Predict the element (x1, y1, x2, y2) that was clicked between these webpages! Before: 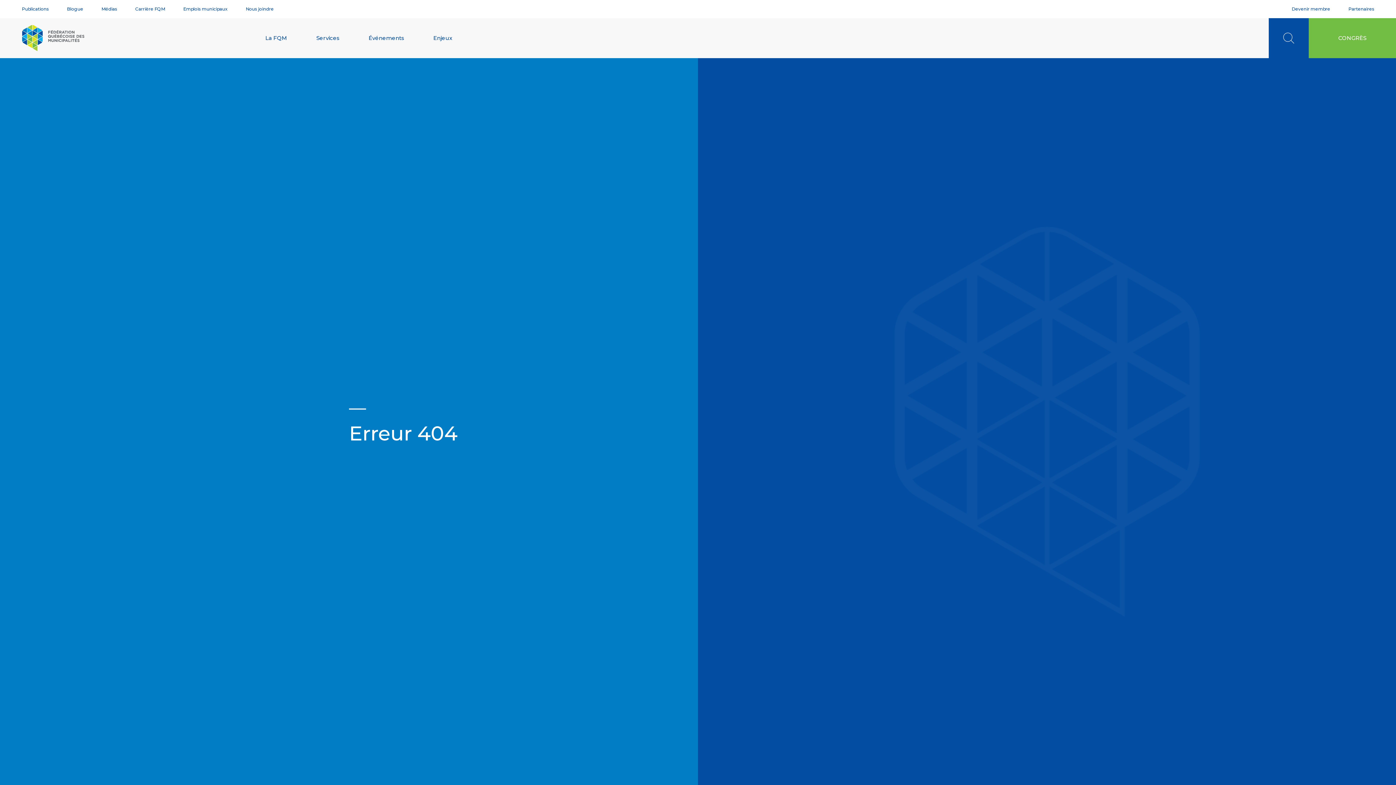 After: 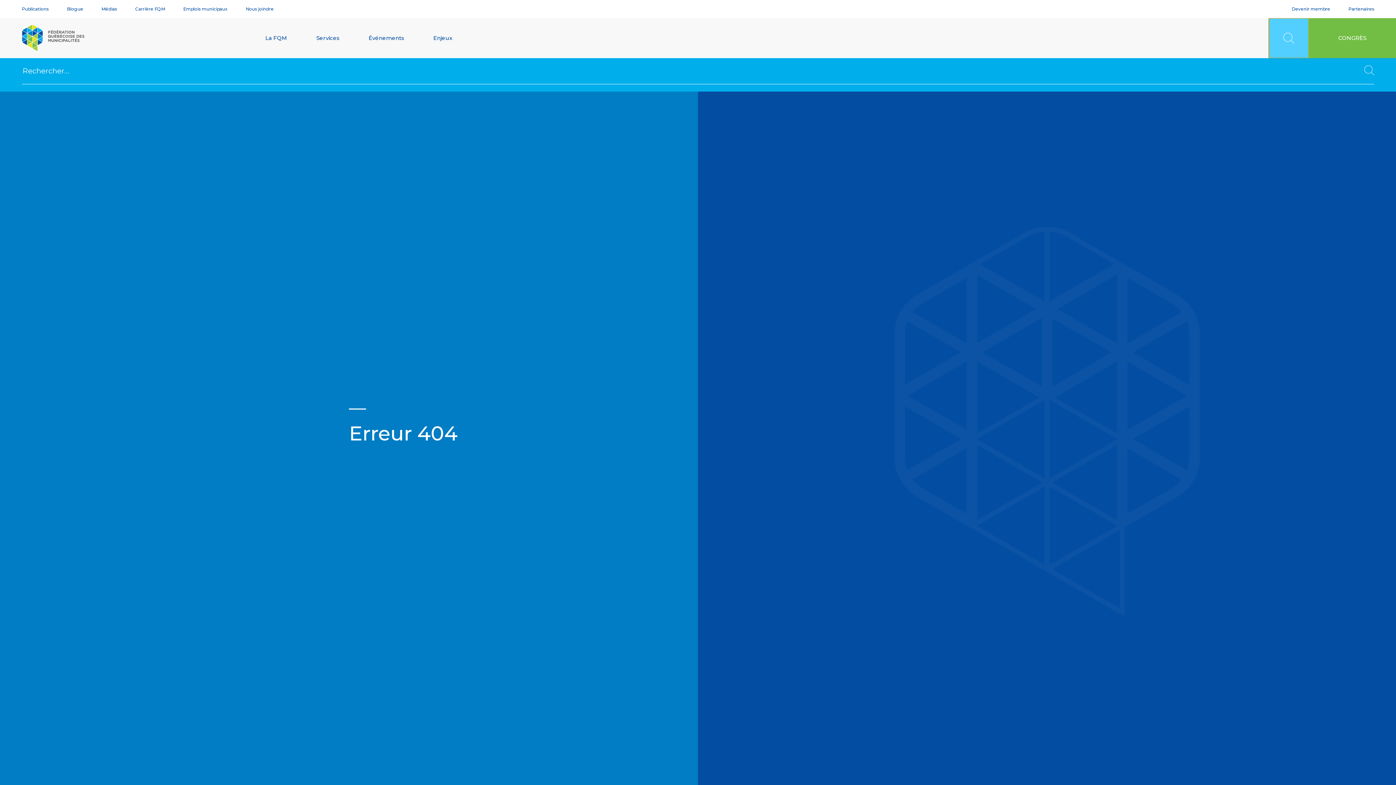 Action: bbox: (1269, 18, 1309, 58) label: Rechercher